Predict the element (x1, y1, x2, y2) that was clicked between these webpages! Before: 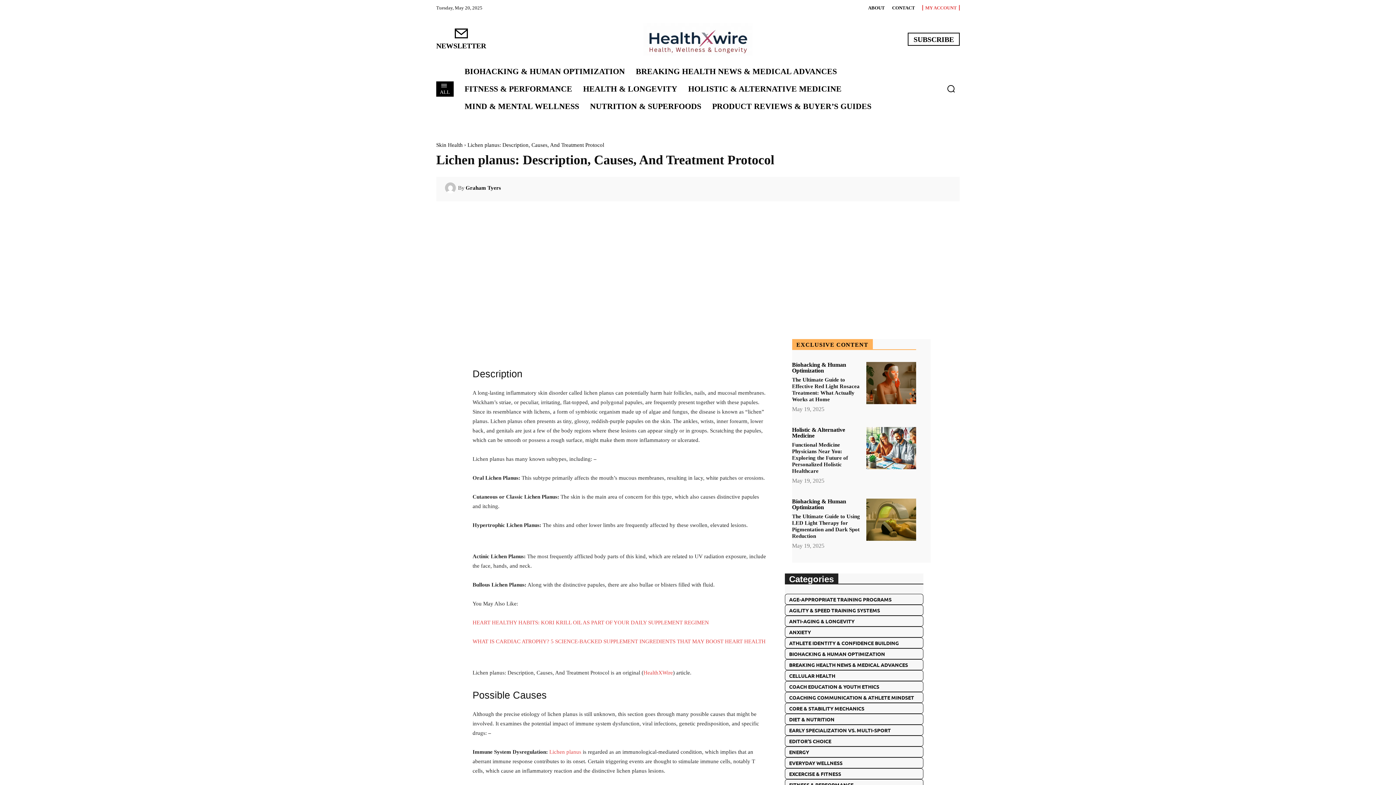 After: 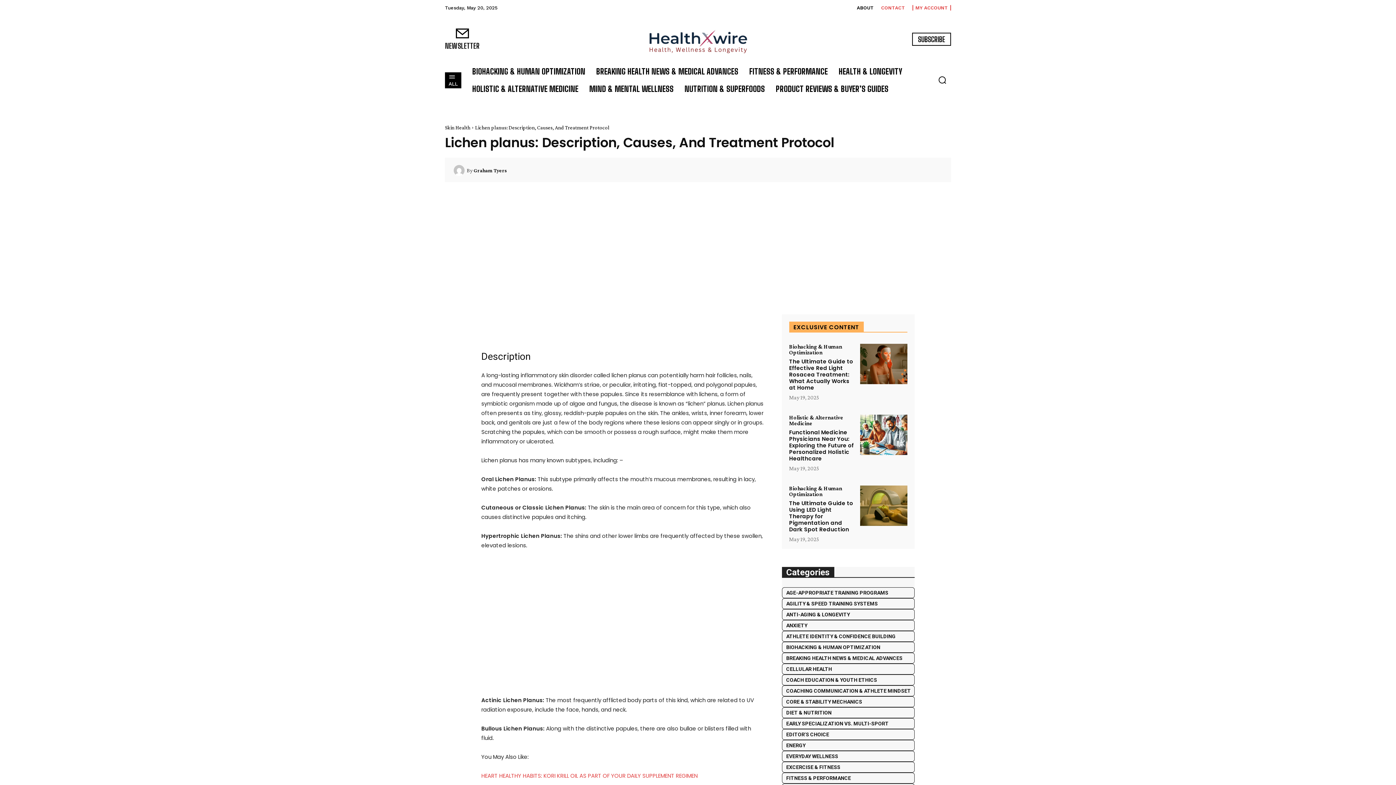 Action: bbox: (892, 5, 915, 10) label: CONTACT